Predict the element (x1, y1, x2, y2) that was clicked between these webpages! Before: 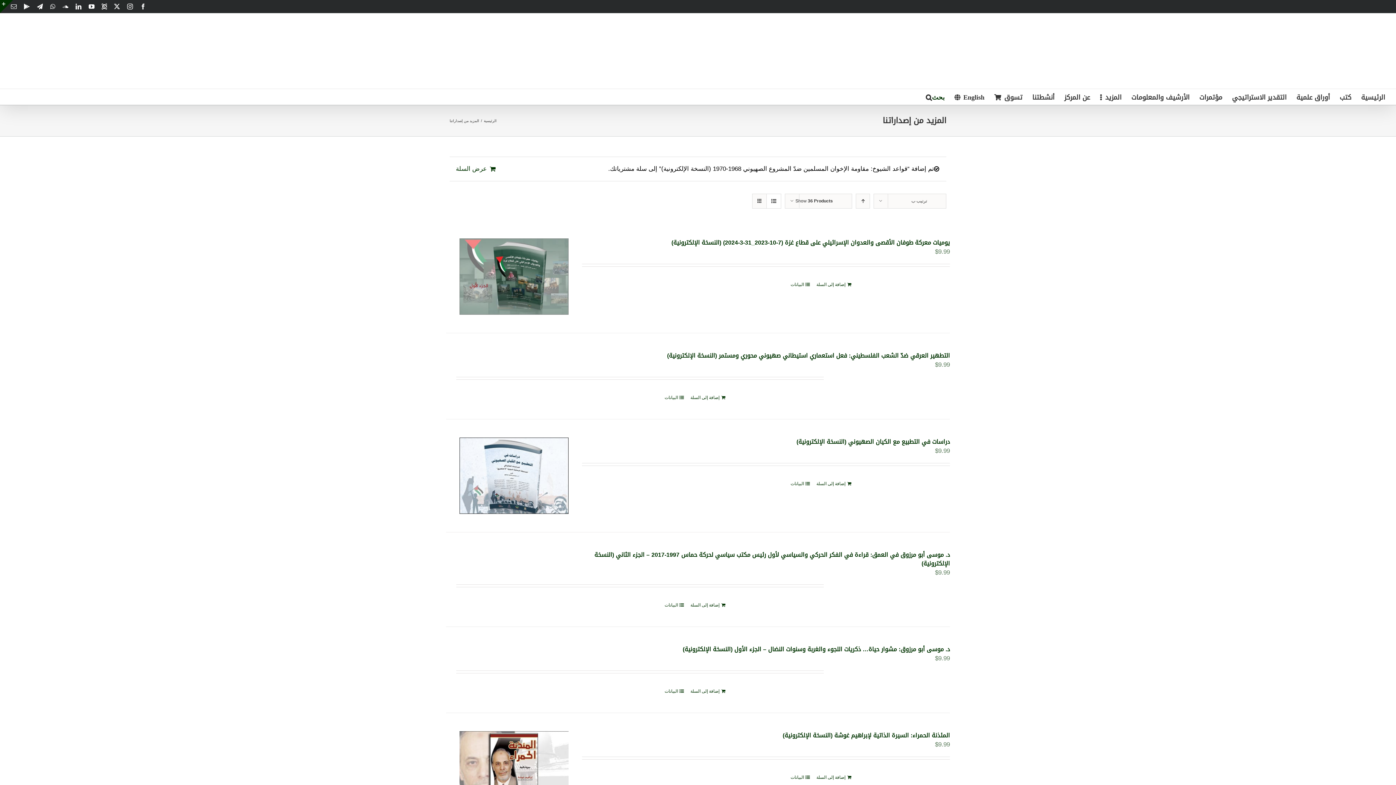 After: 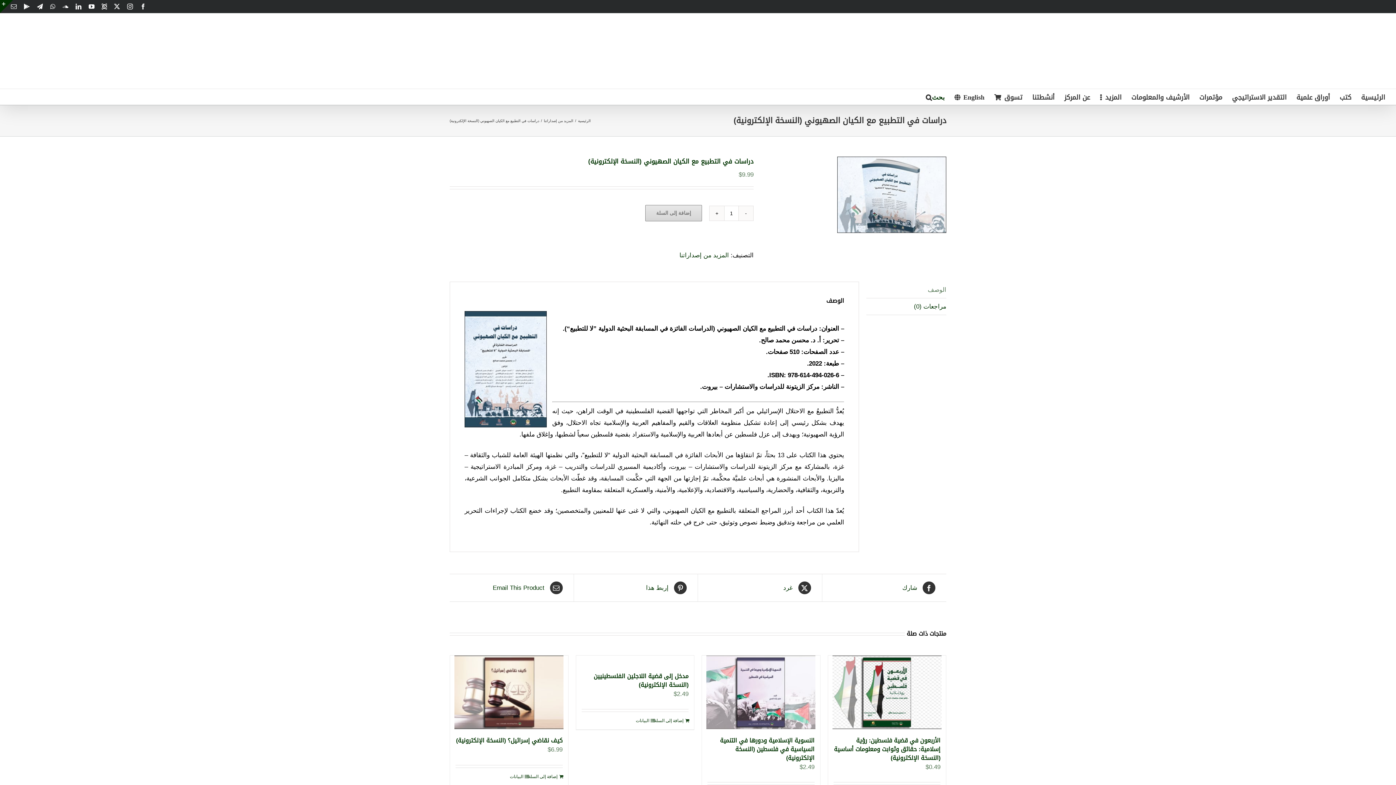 Action: label: دراسات في التطبيع مع الكيان الصهيوني (النسخة الإلكترونية) bbox: (796, 436, 950, 447)